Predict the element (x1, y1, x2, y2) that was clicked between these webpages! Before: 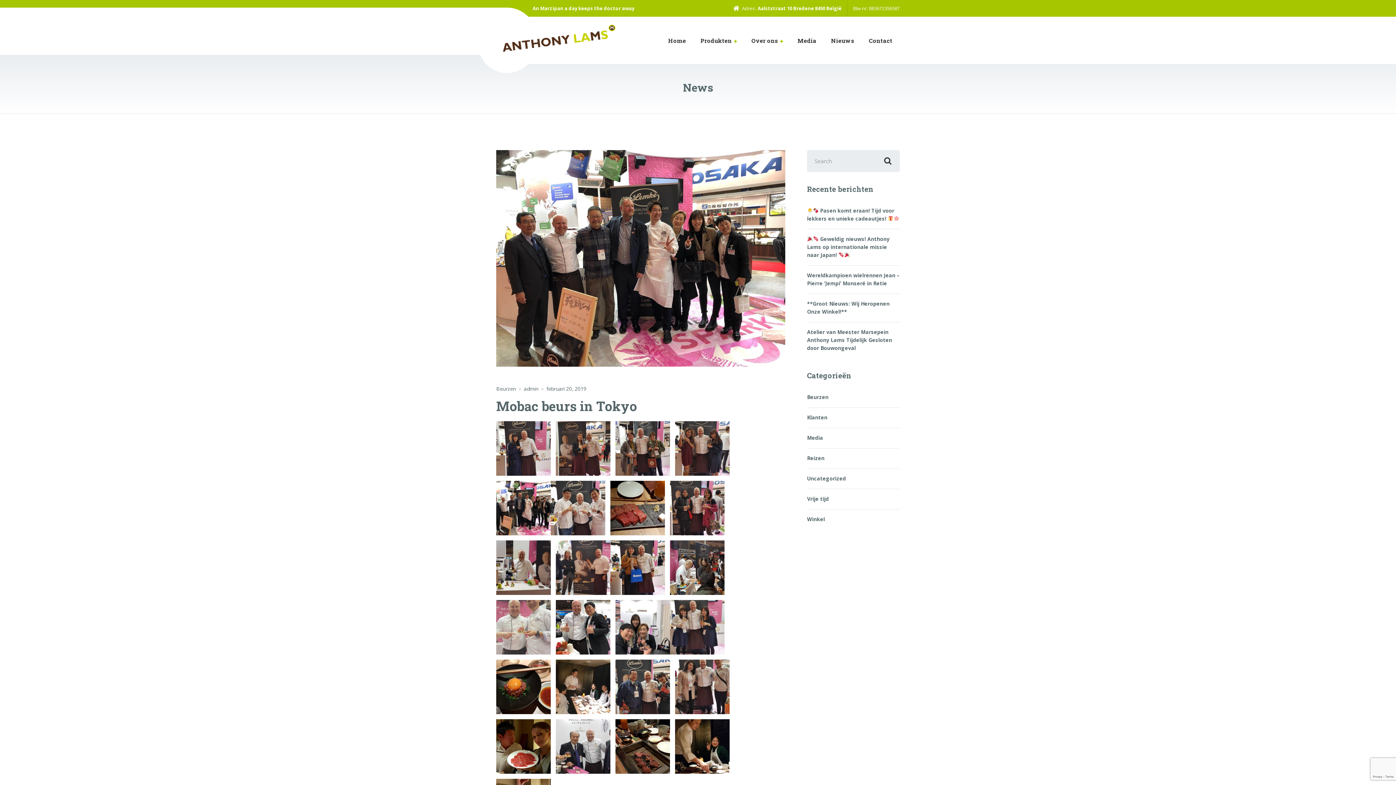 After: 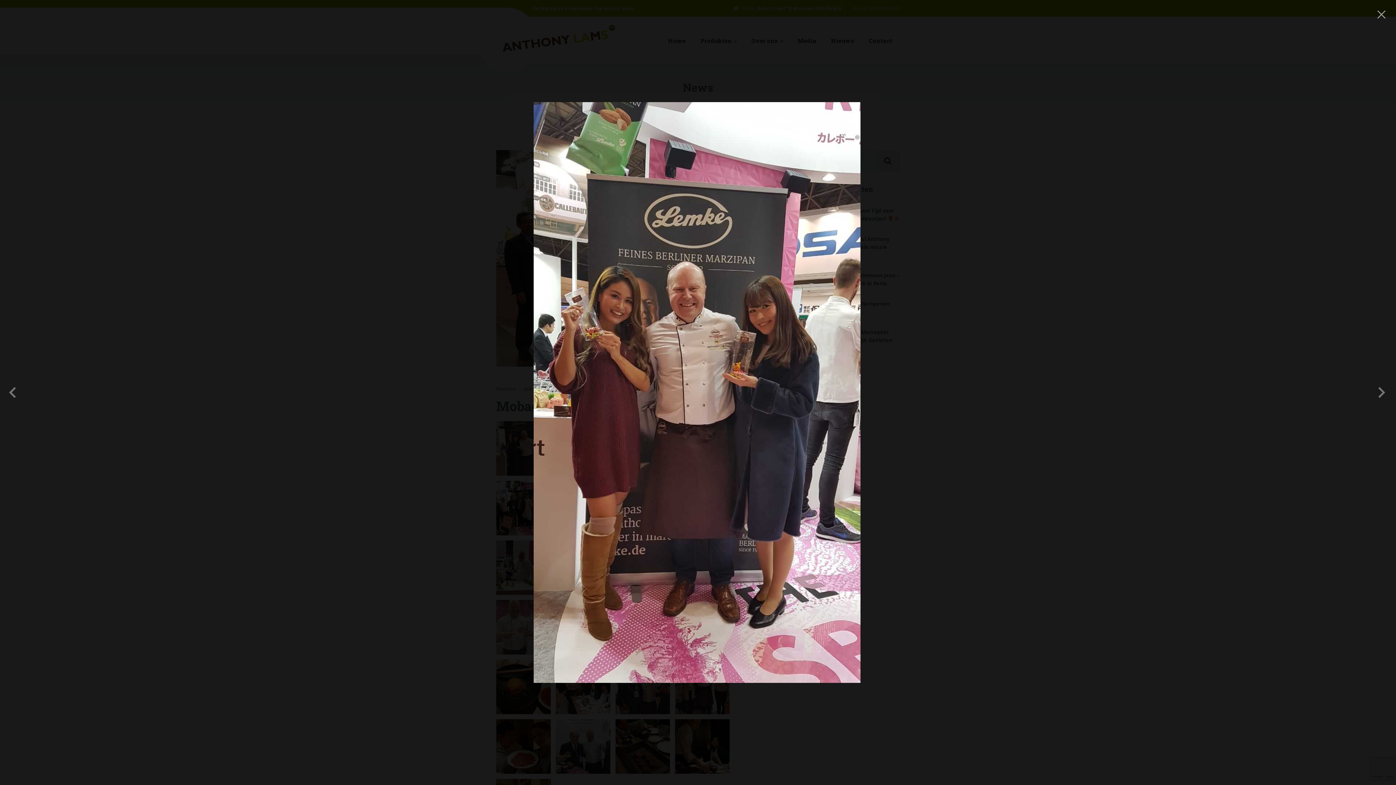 Action: bbox: (675, 443, 729, 452)